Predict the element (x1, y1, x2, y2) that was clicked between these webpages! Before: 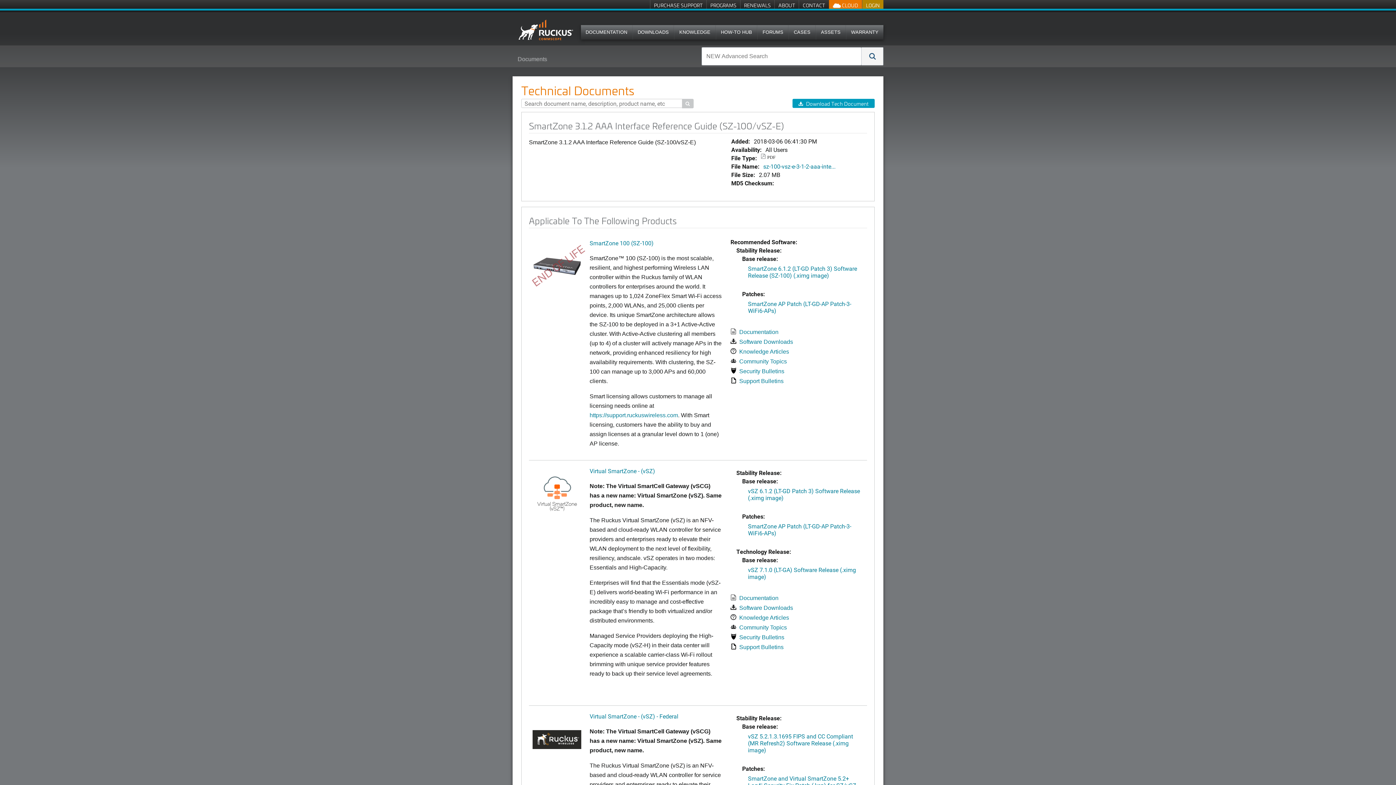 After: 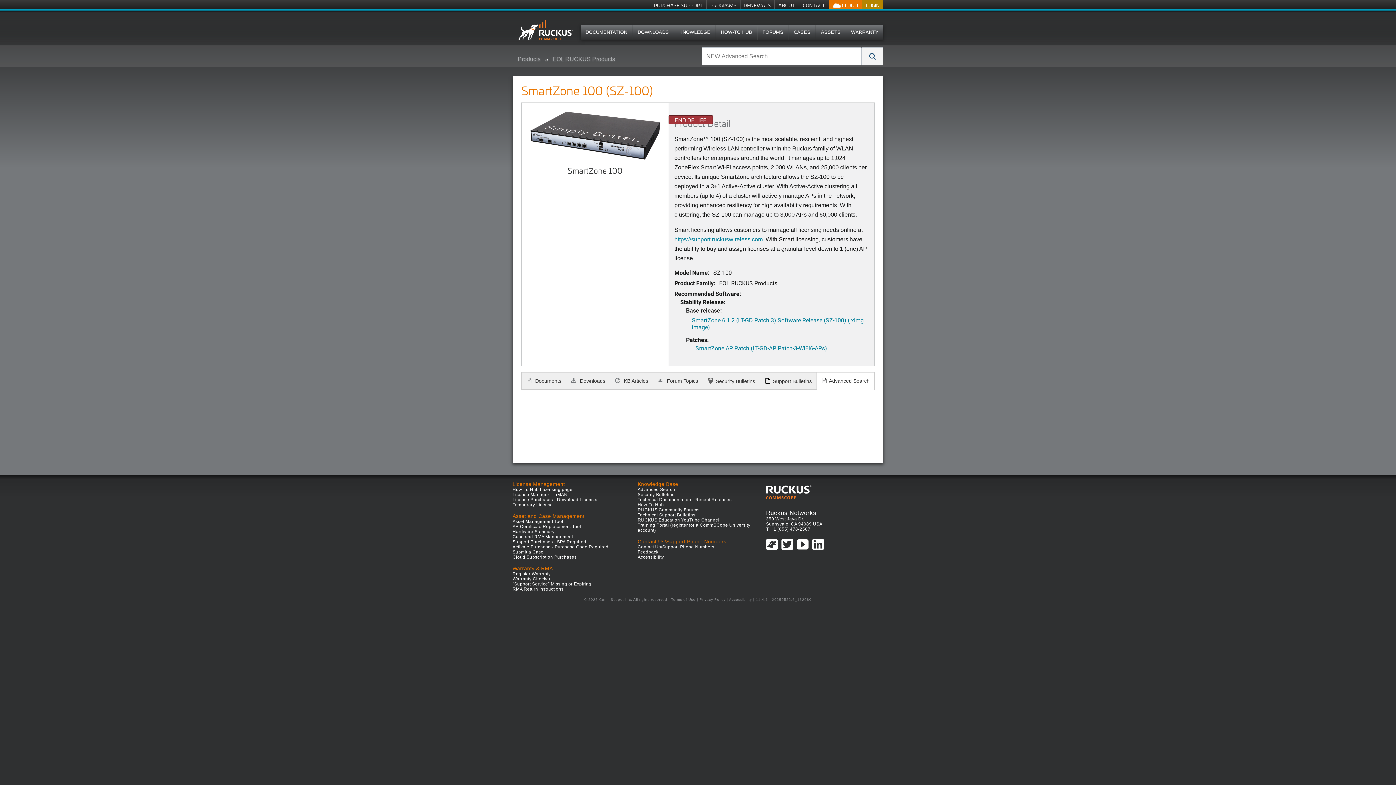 Action: bbox: (739, 358, 787, 364) label: Community Topics